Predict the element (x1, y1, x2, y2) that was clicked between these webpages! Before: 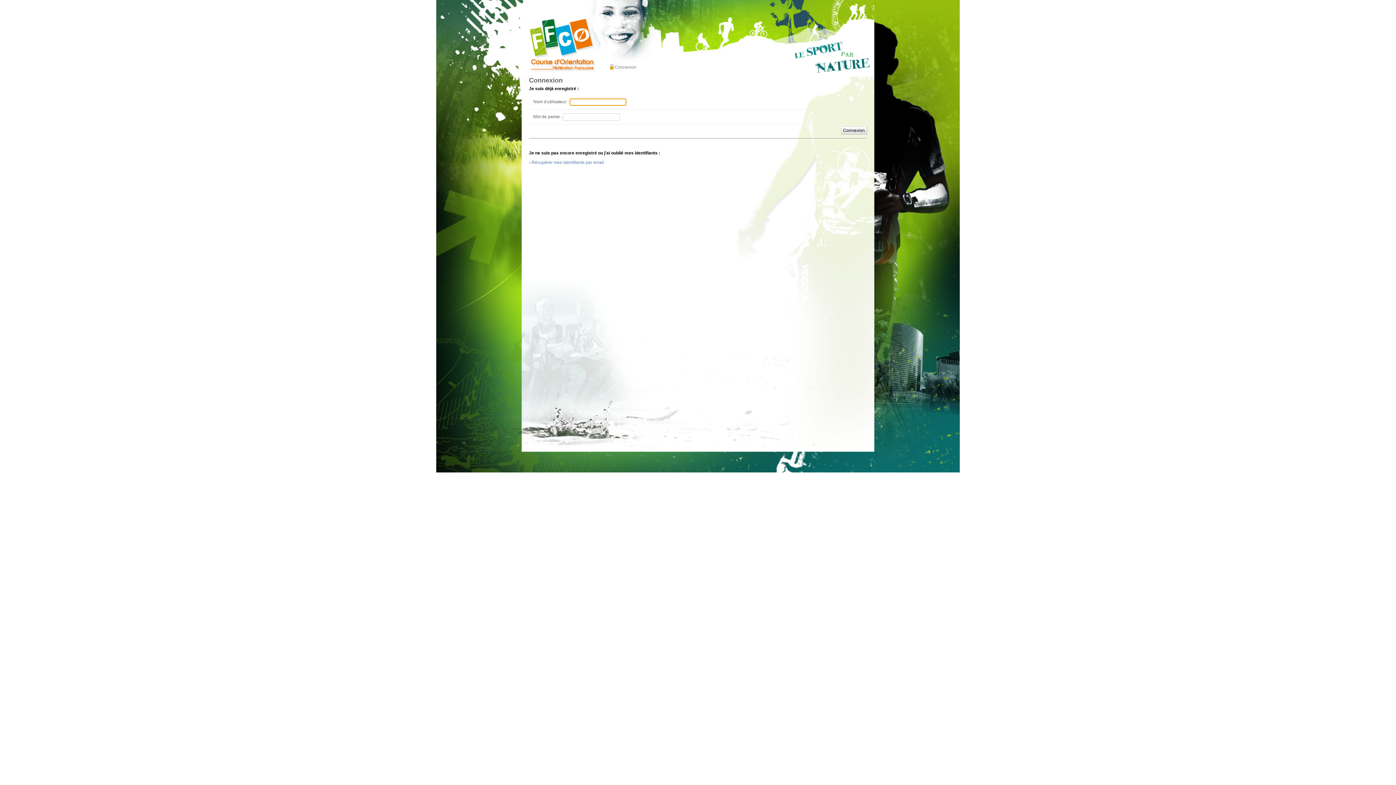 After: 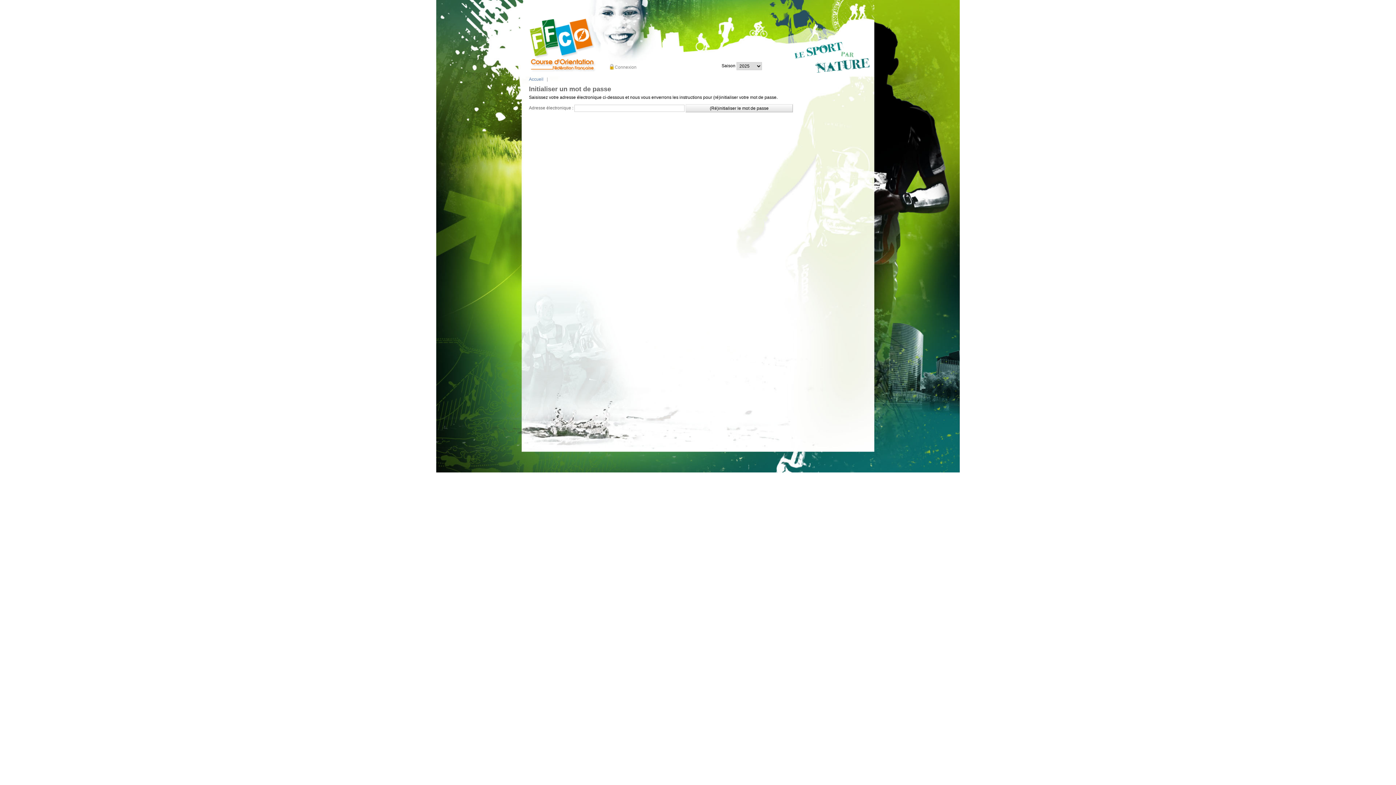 Action: bbox: (531, 159, 604, 165) label: Récupérer mes identifiants par email